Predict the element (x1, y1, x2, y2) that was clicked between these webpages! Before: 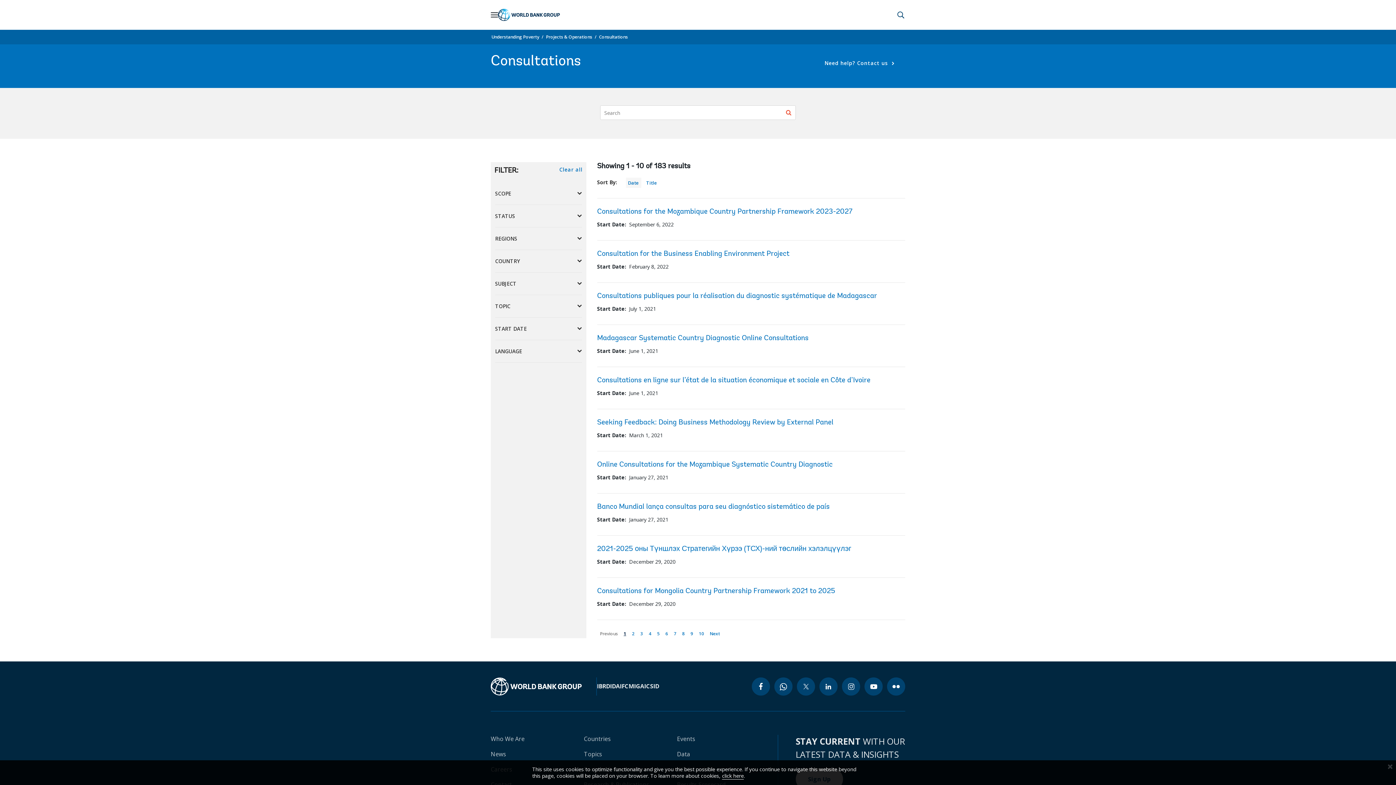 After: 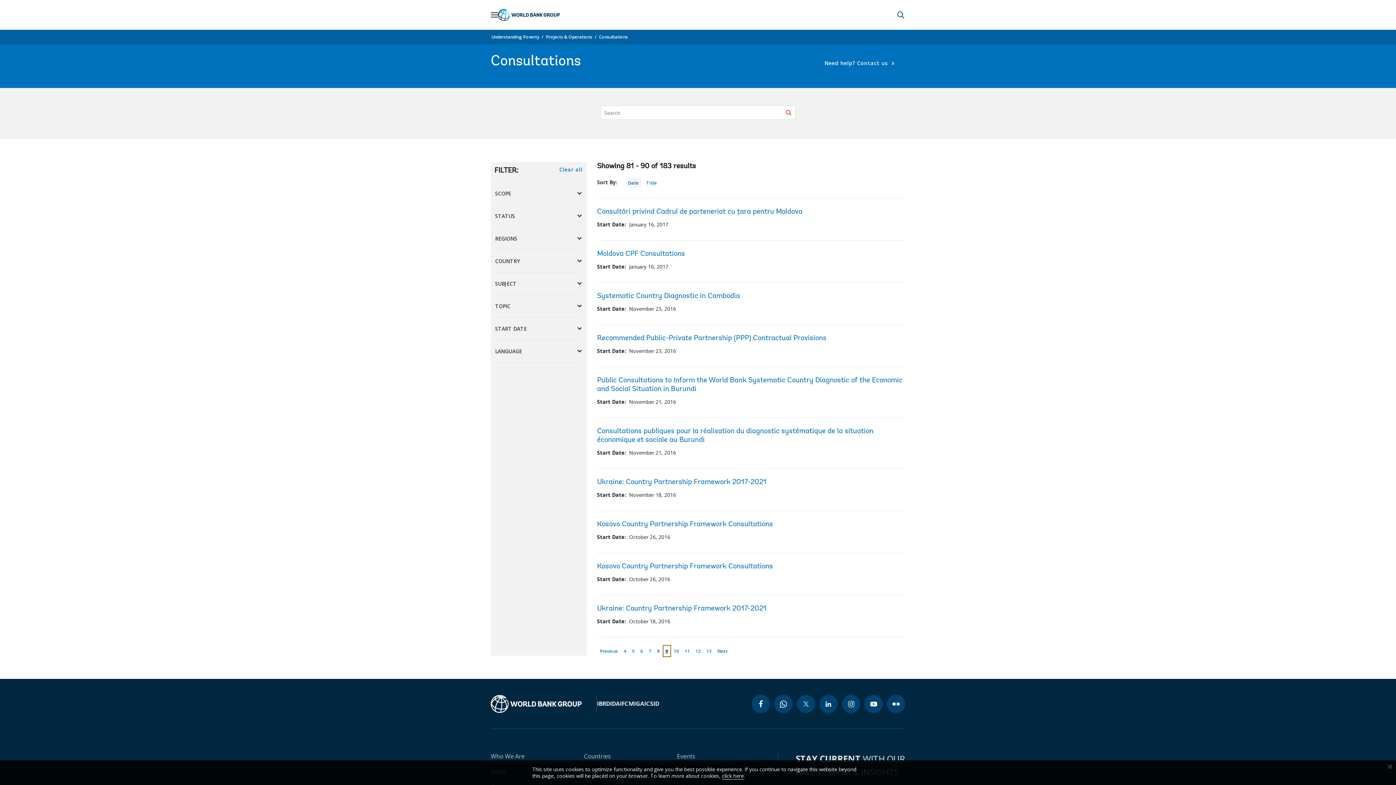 Action: label: page
9 bbox: (687, 628, 696, 640)